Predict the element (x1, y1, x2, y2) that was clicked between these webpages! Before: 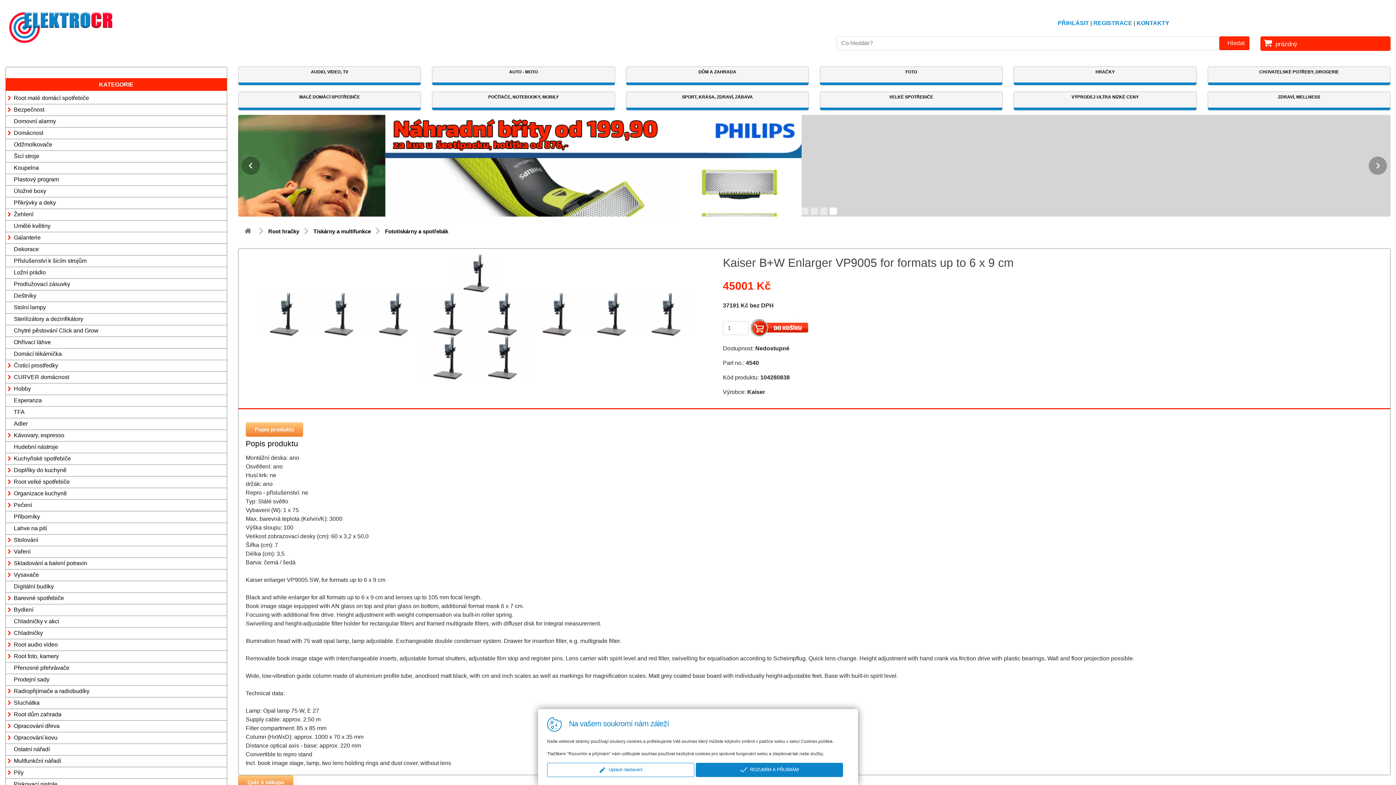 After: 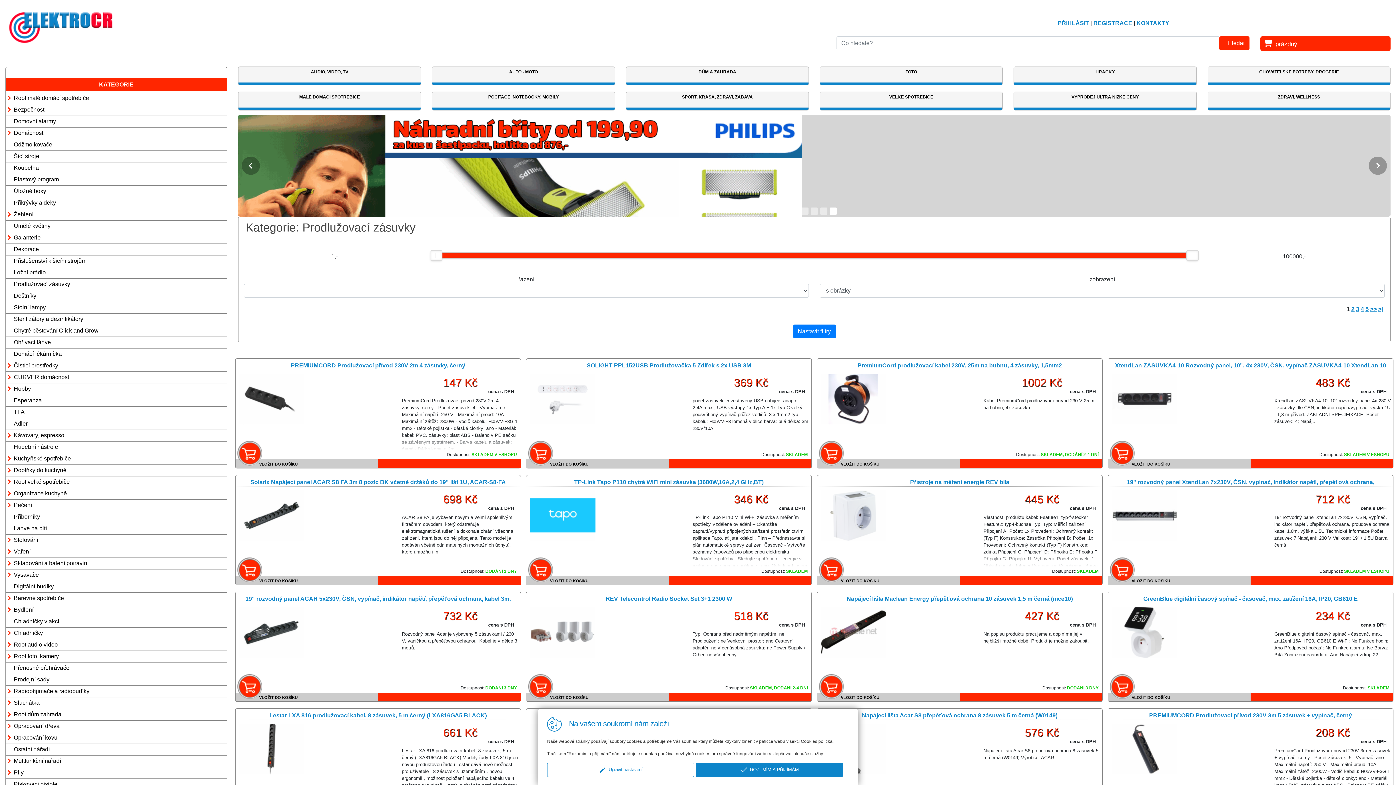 Action: label: Prodlužovací zásuvky bbox: (13, 281, 70, 287)